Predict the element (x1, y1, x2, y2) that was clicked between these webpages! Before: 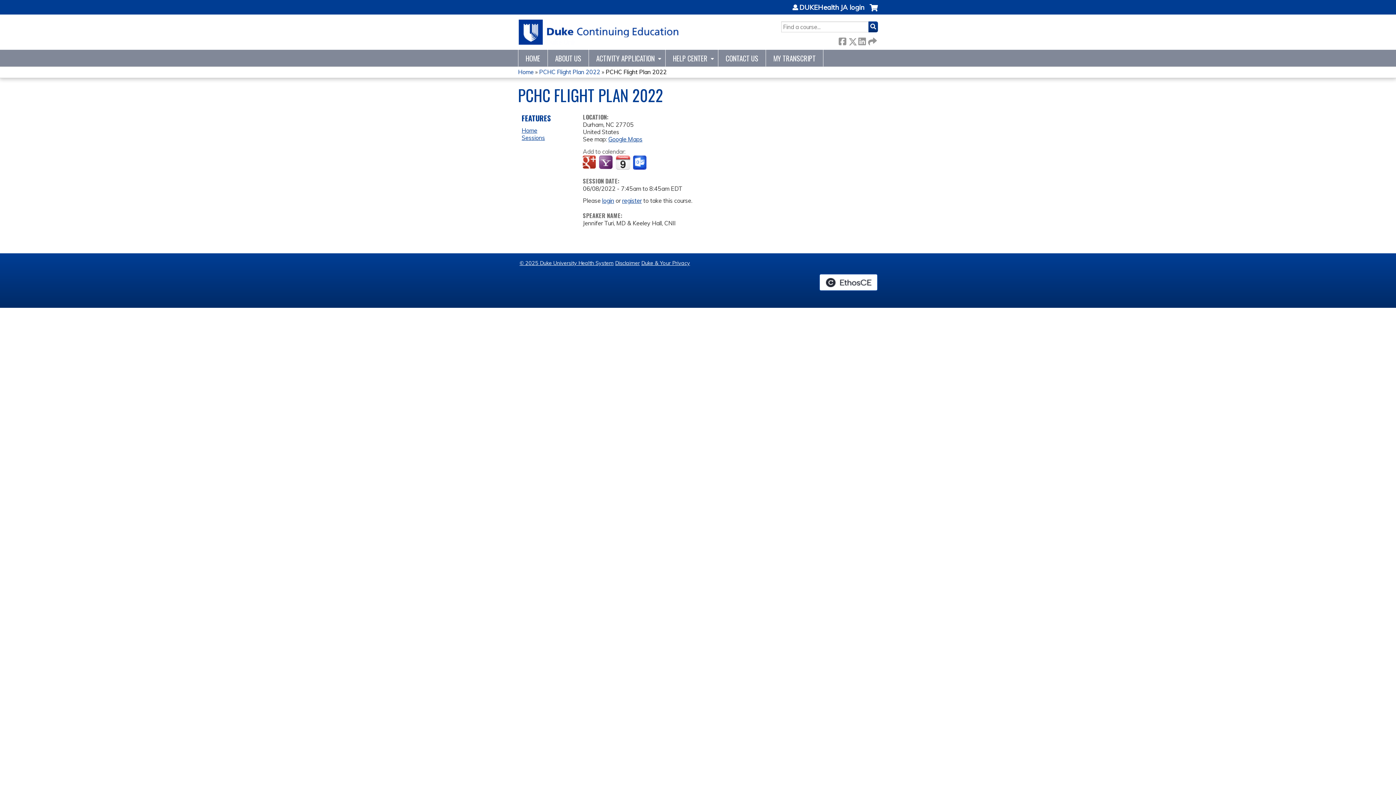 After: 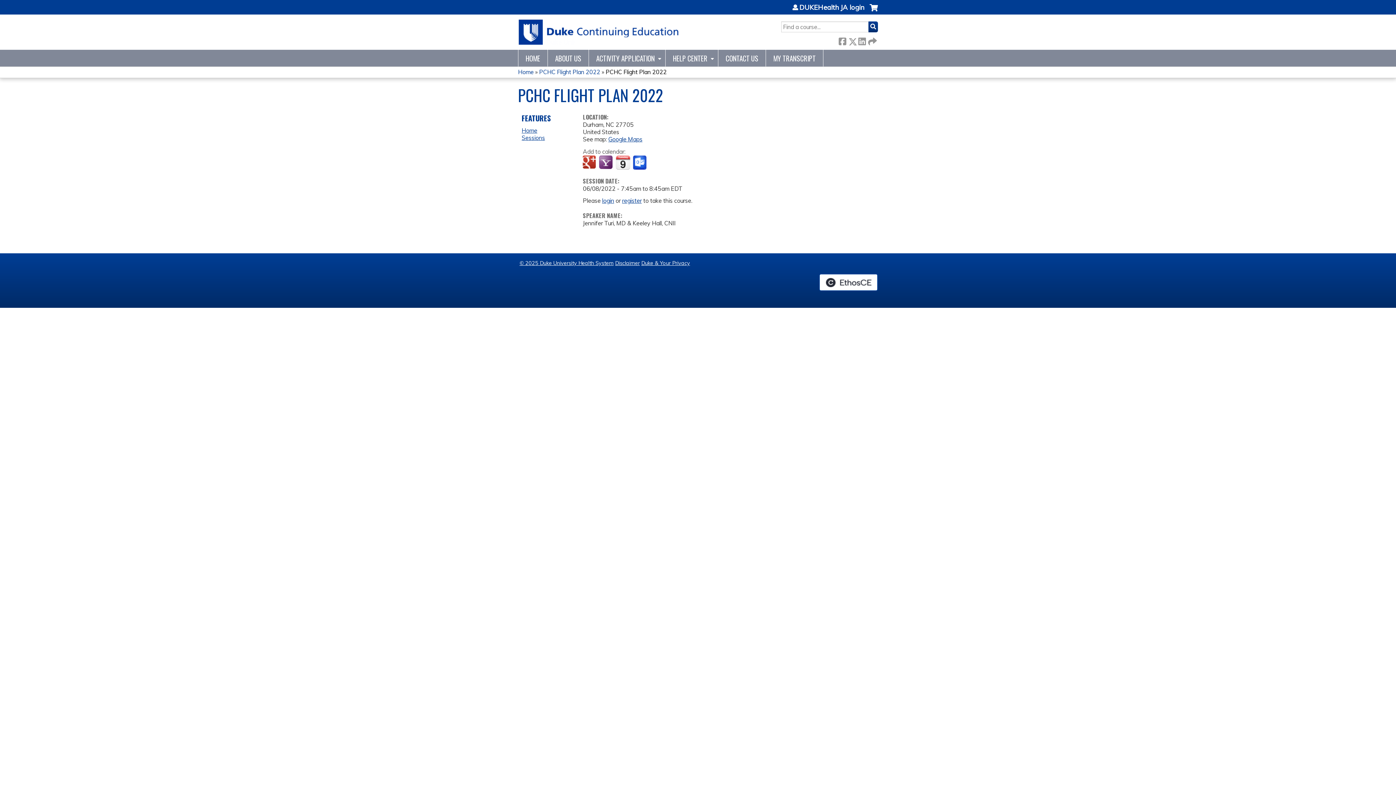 Action: bbox: (605, 68, 666, 75) label: PCHC Flight Plan 2022